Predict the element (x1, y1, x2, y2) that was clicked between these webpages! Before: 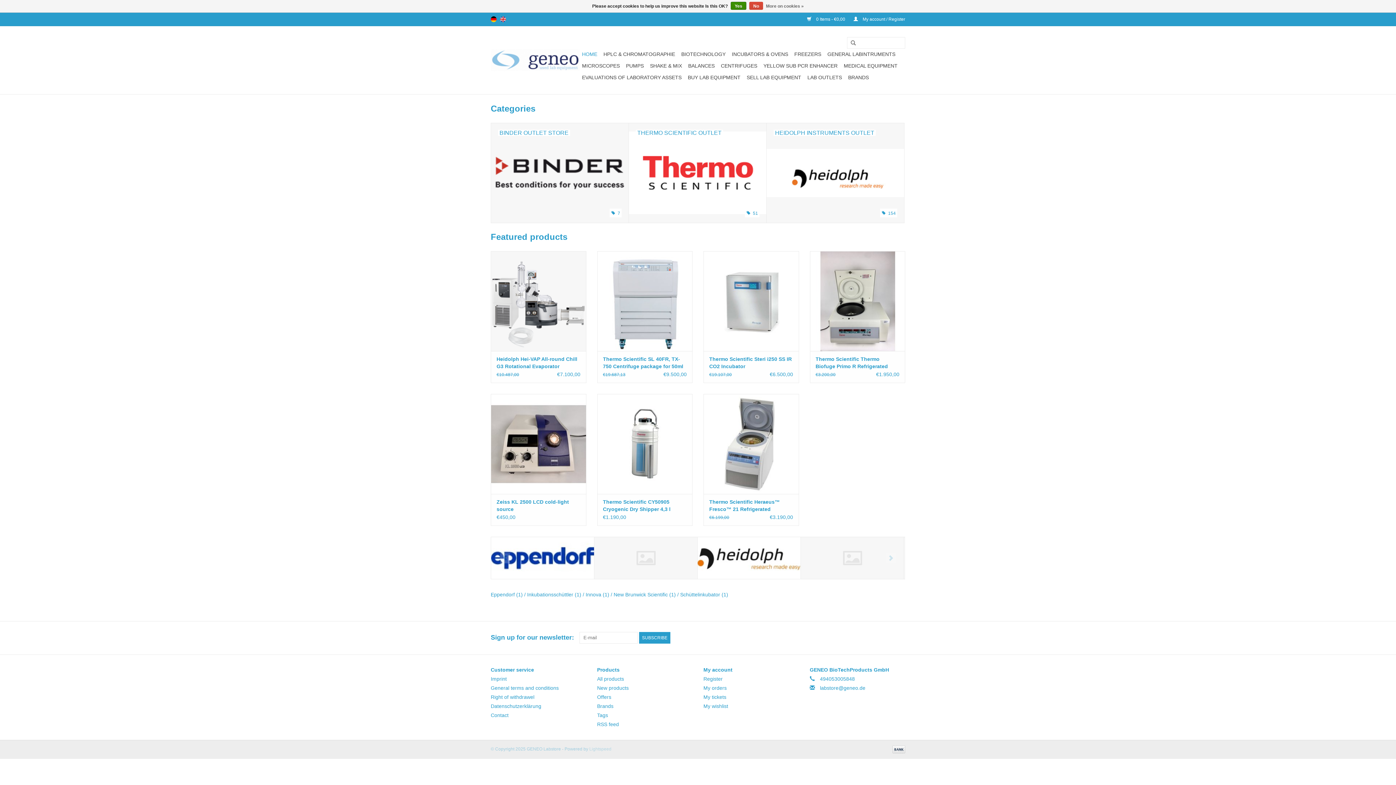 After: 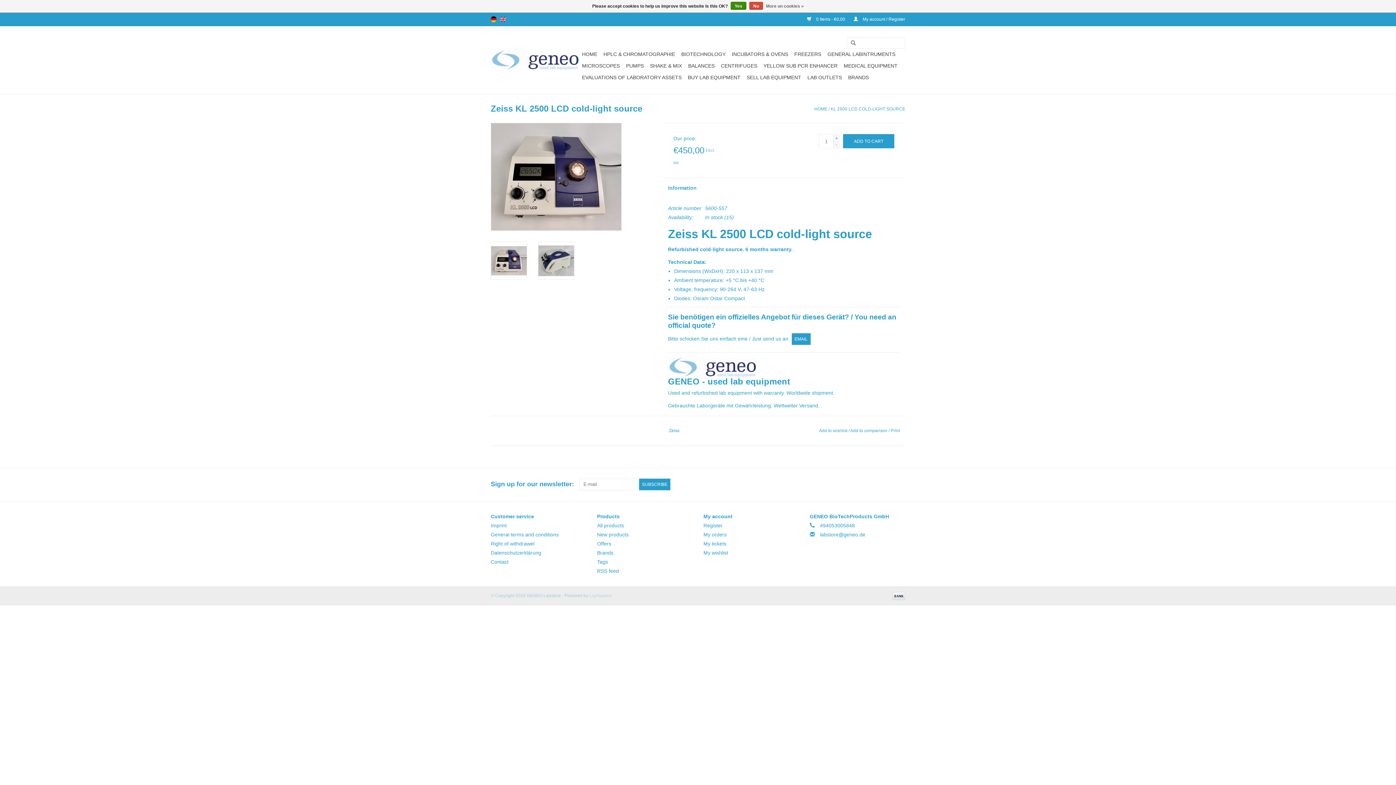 Action: label: Zeiss KL 2500 LCD cold-light source bbox: (496, 498, 580, 513)